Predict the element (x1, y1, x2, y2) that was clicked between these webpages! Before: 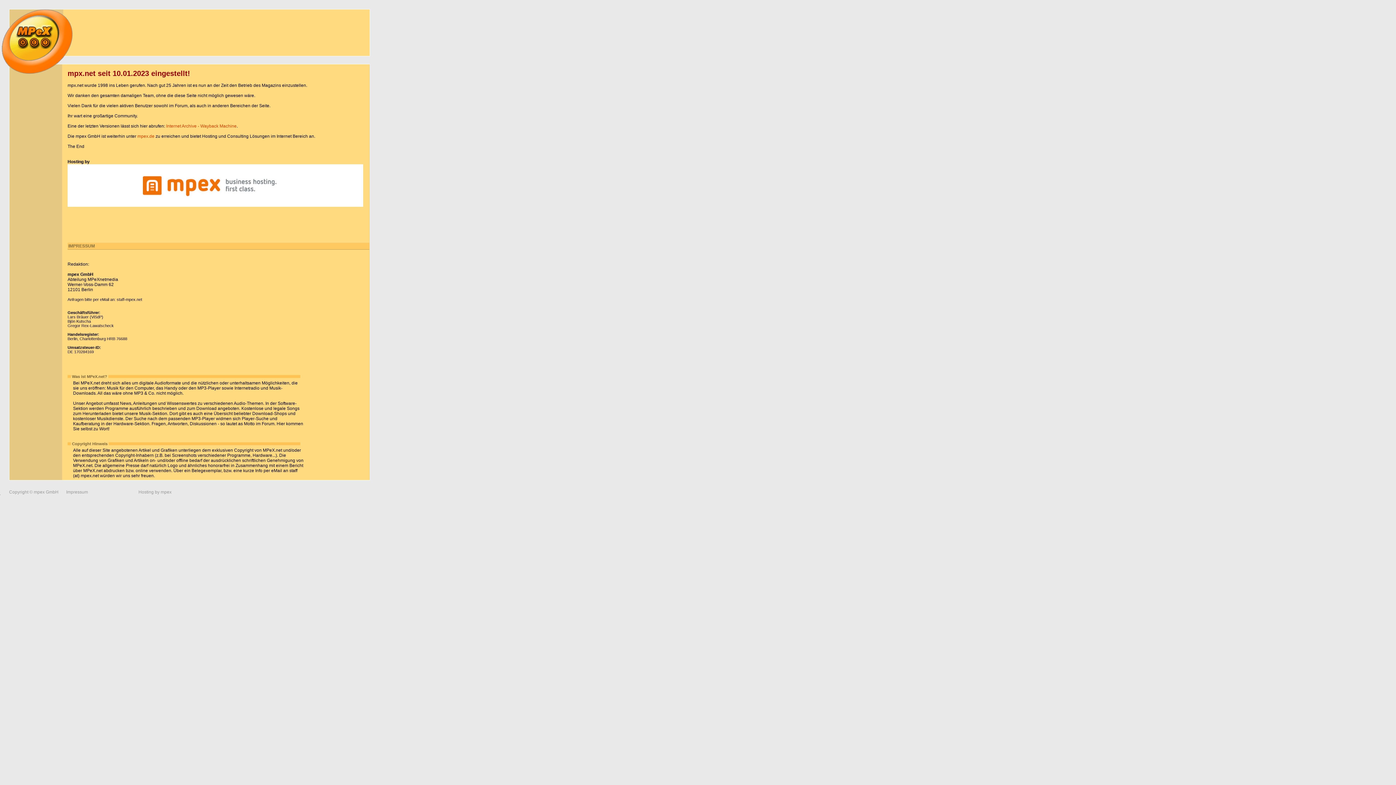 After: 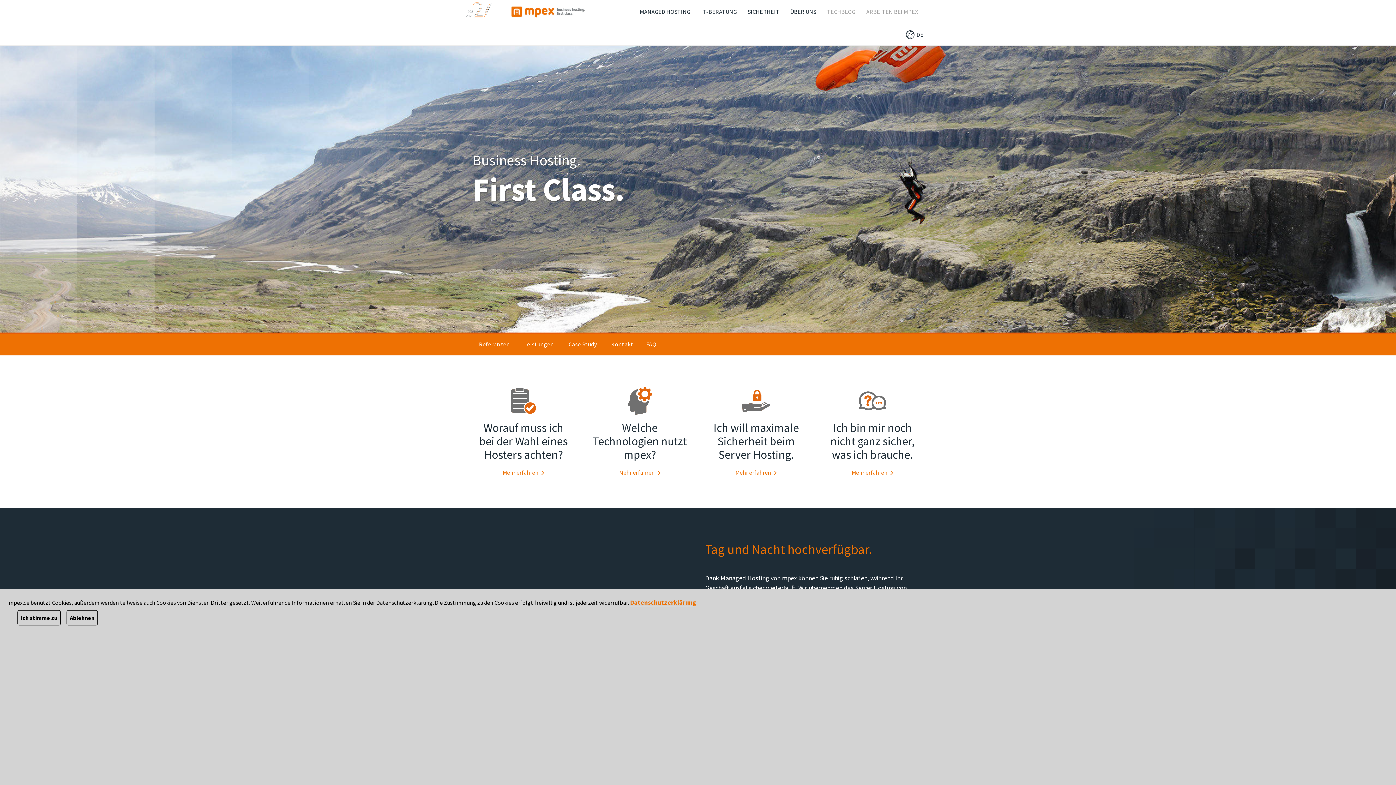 Action: label: mpex.de bbox: (137, 133, 154, 138)